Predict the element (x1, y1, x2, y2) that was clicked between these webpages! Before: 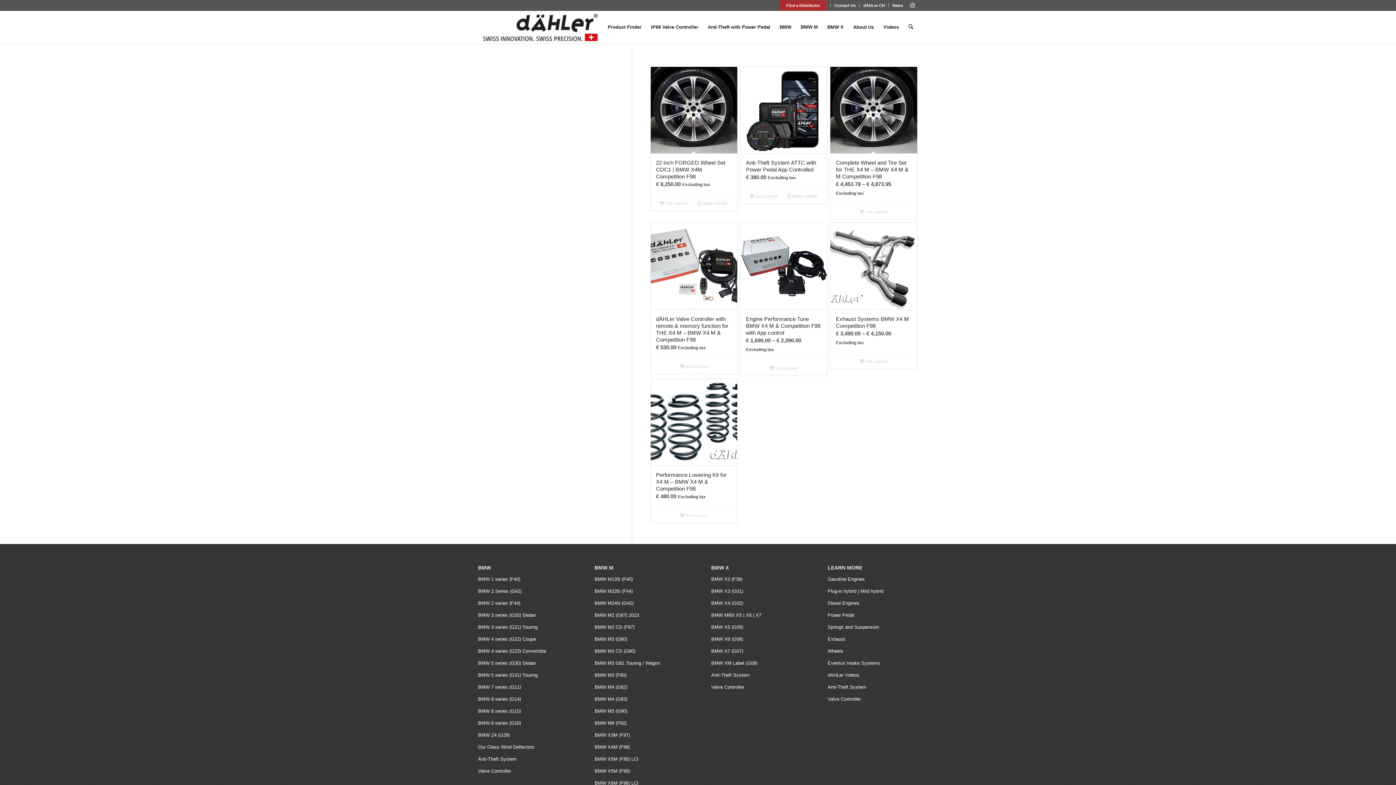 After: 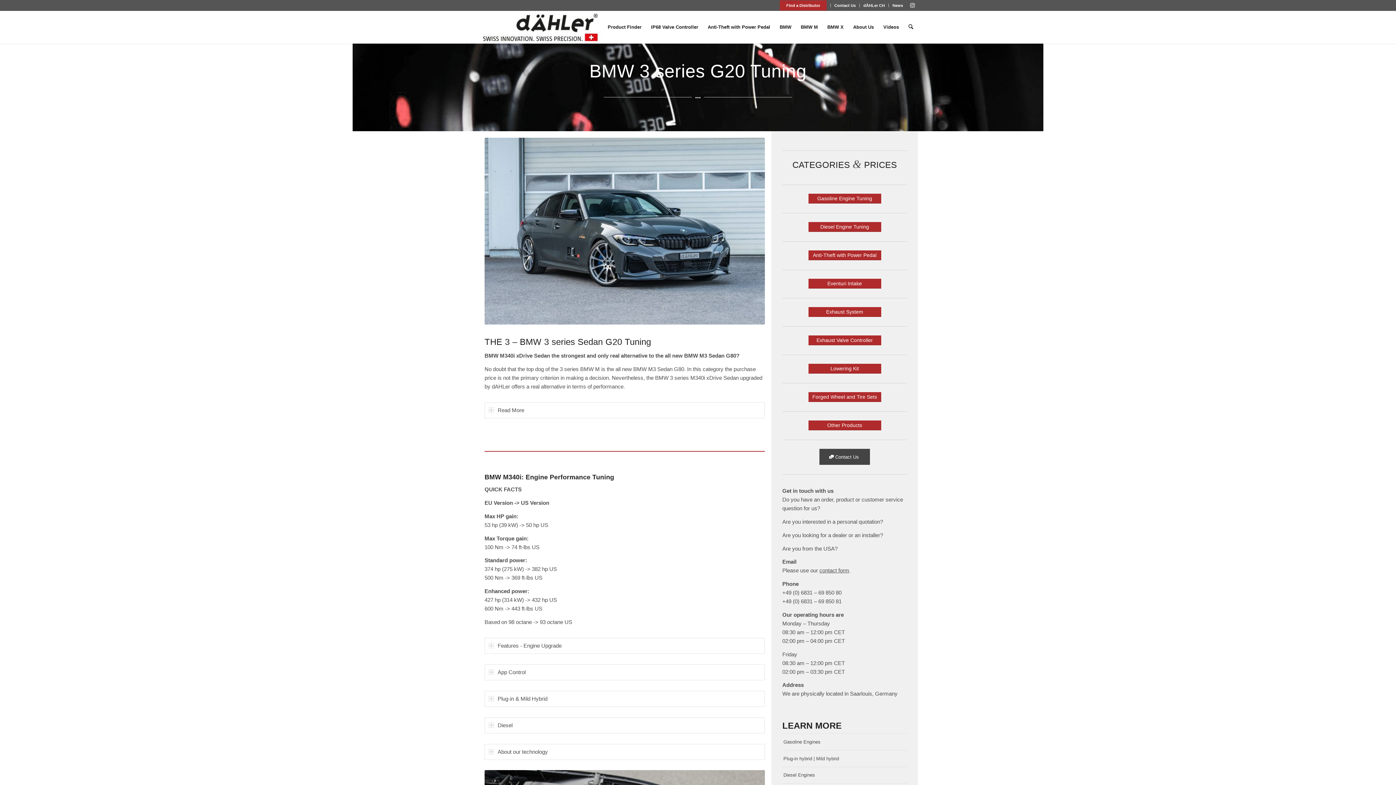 Action: bbox: (478, 609, 568, 621) label: BMW 3 series (G20) Sedan